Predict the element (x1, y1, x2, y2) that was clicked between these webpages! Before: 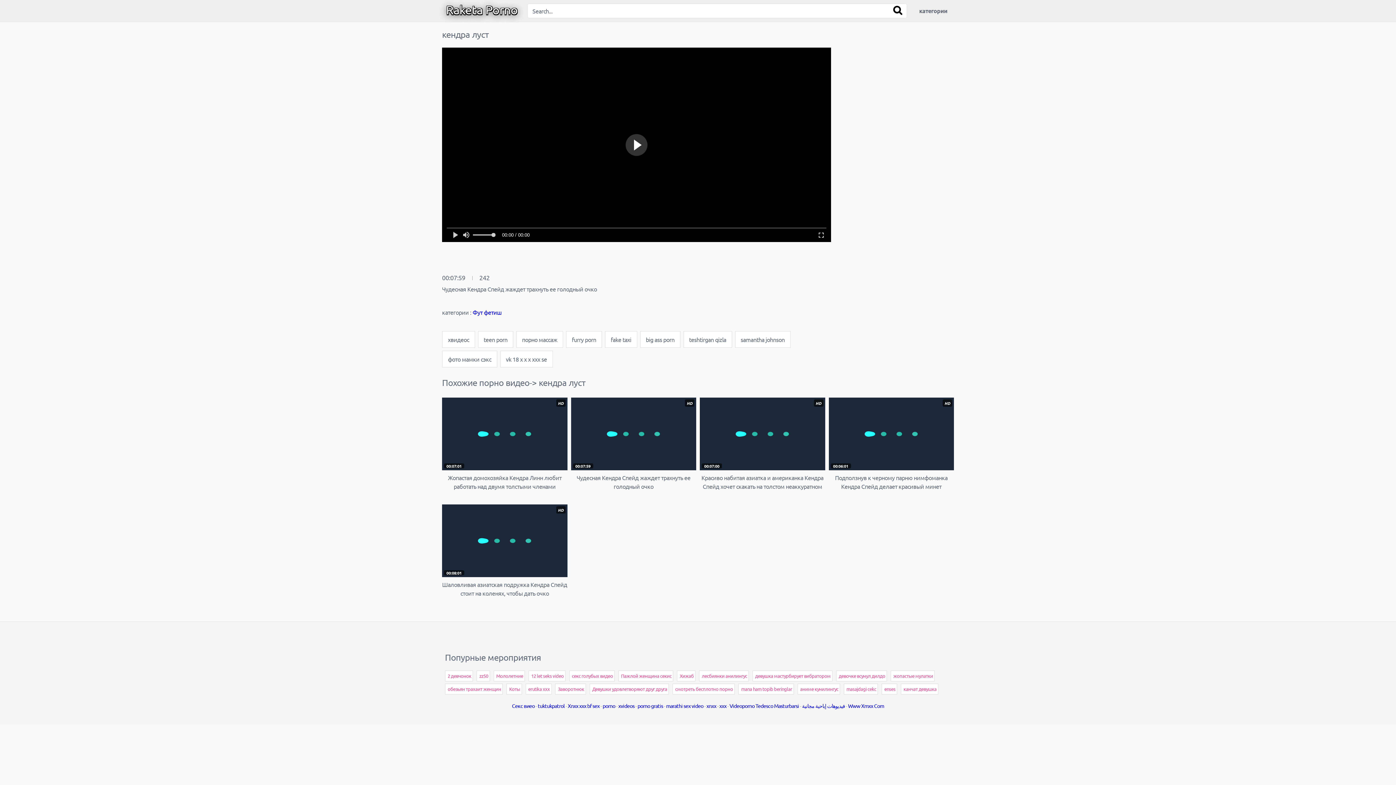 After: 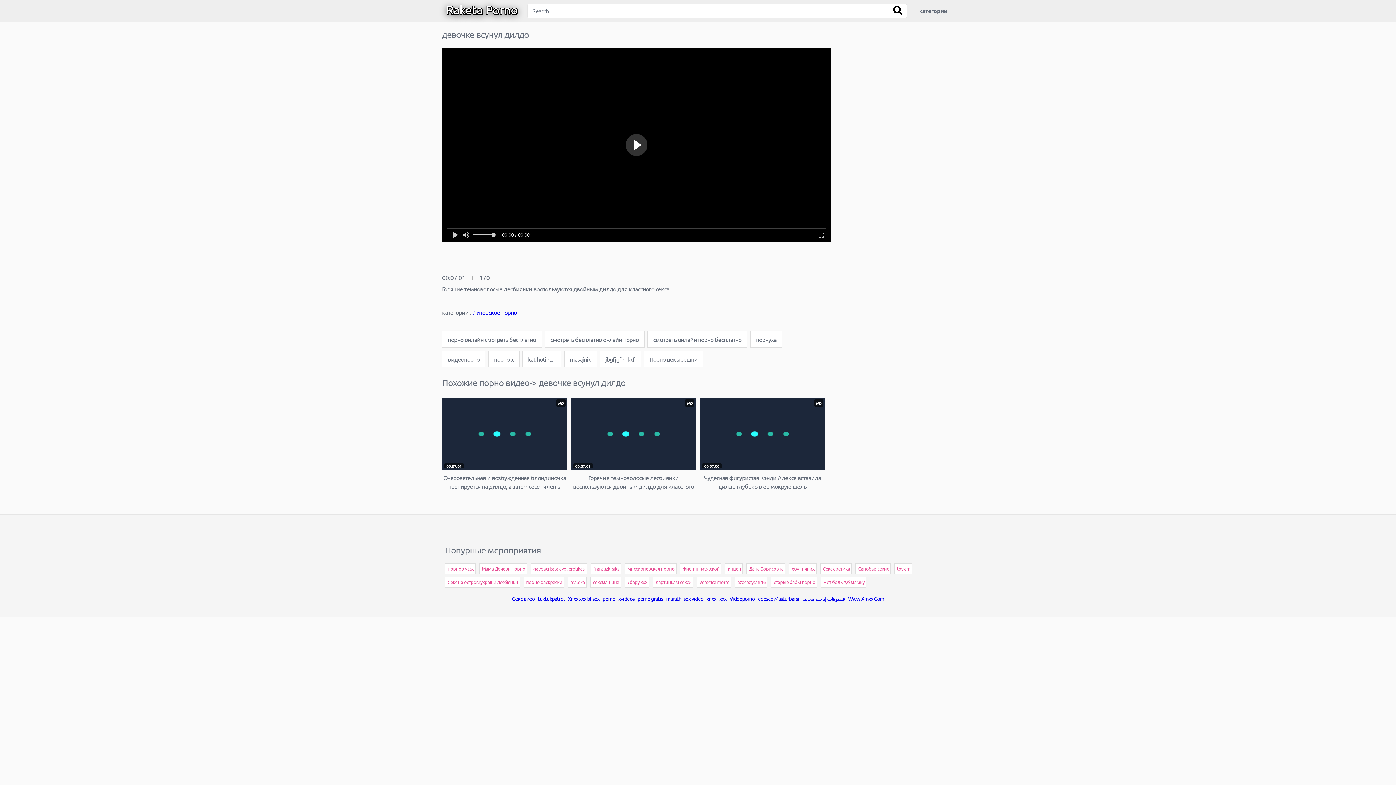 Action: bbox: (836, 670, 887, 681) label: девочке всунул дилдо